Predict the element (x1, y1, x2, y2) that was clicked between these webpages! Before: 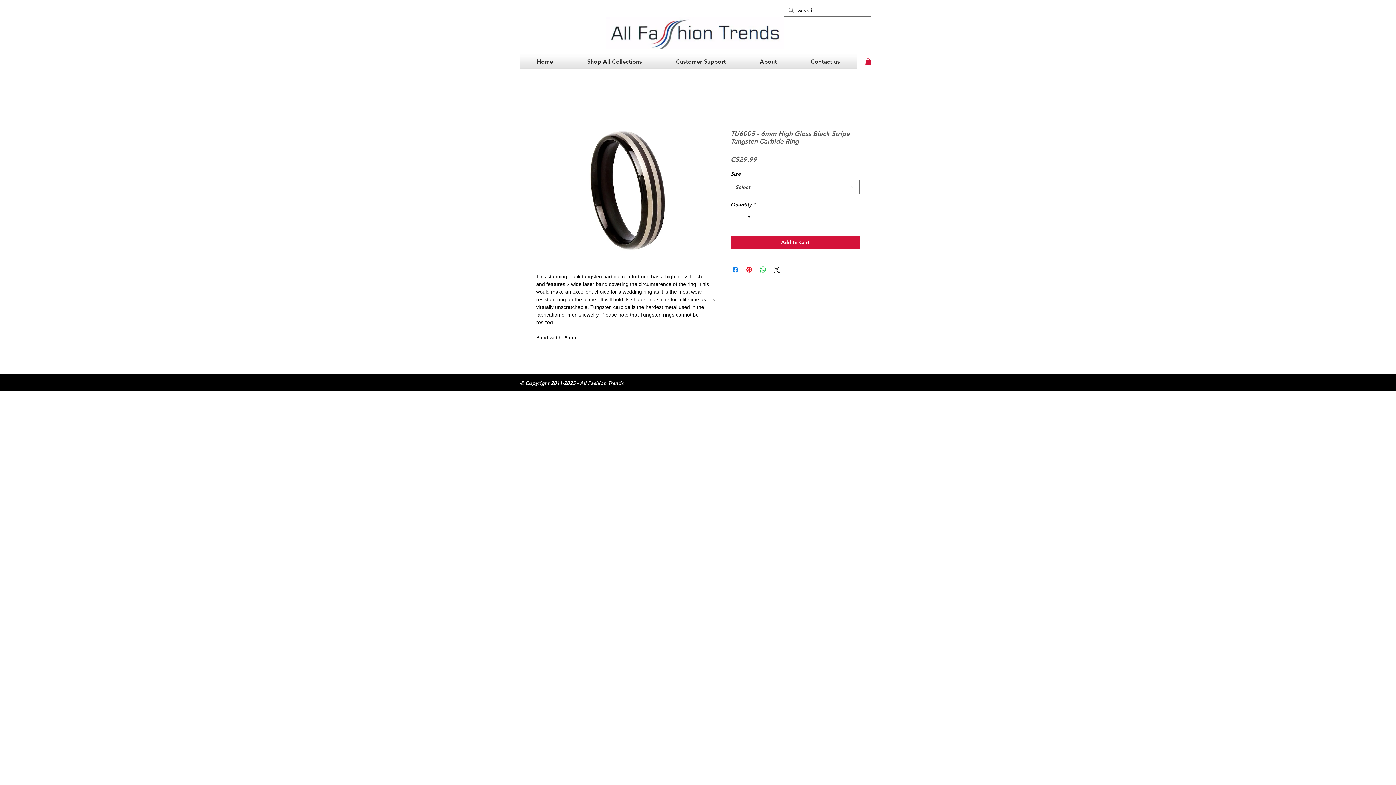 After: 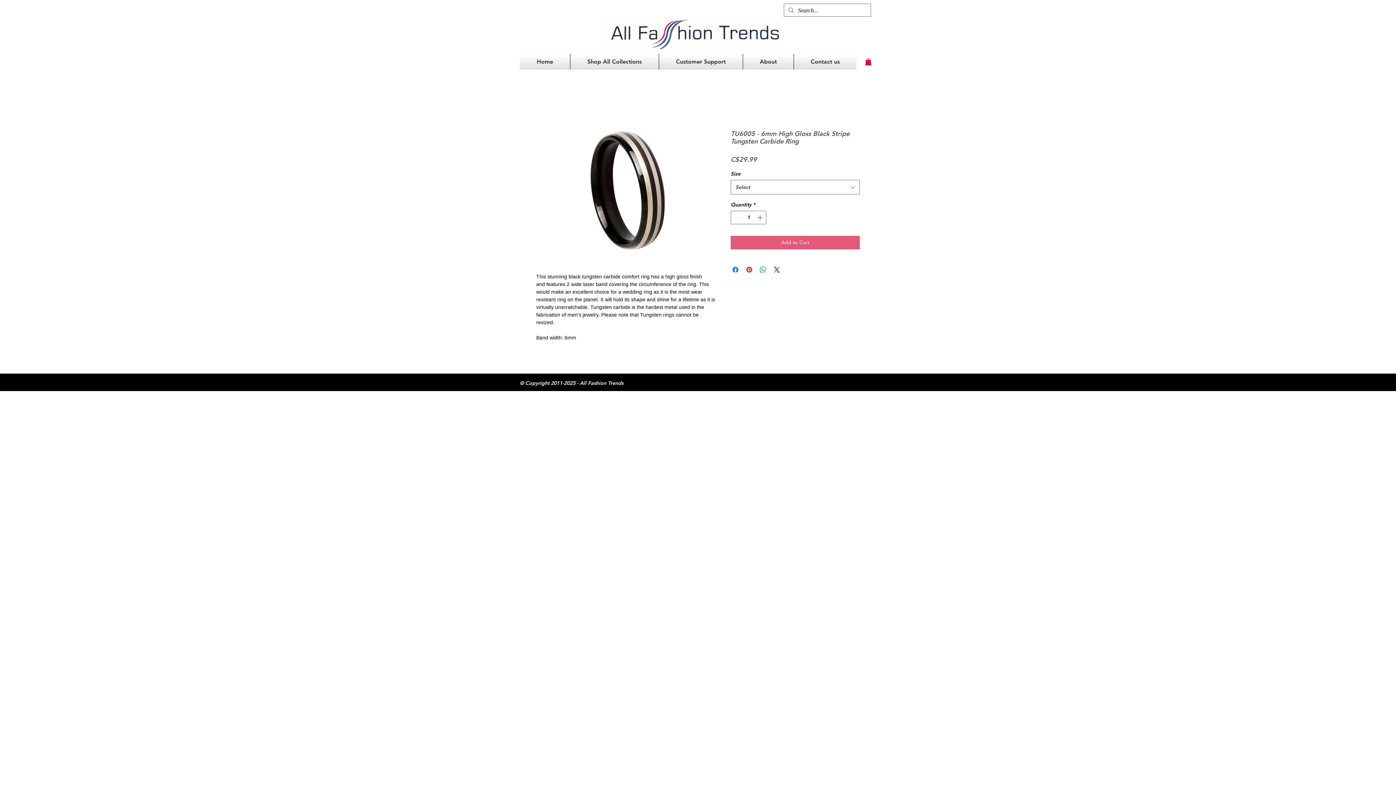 Action: label: Add to Cart bbox: (730, 236, 860, 249)